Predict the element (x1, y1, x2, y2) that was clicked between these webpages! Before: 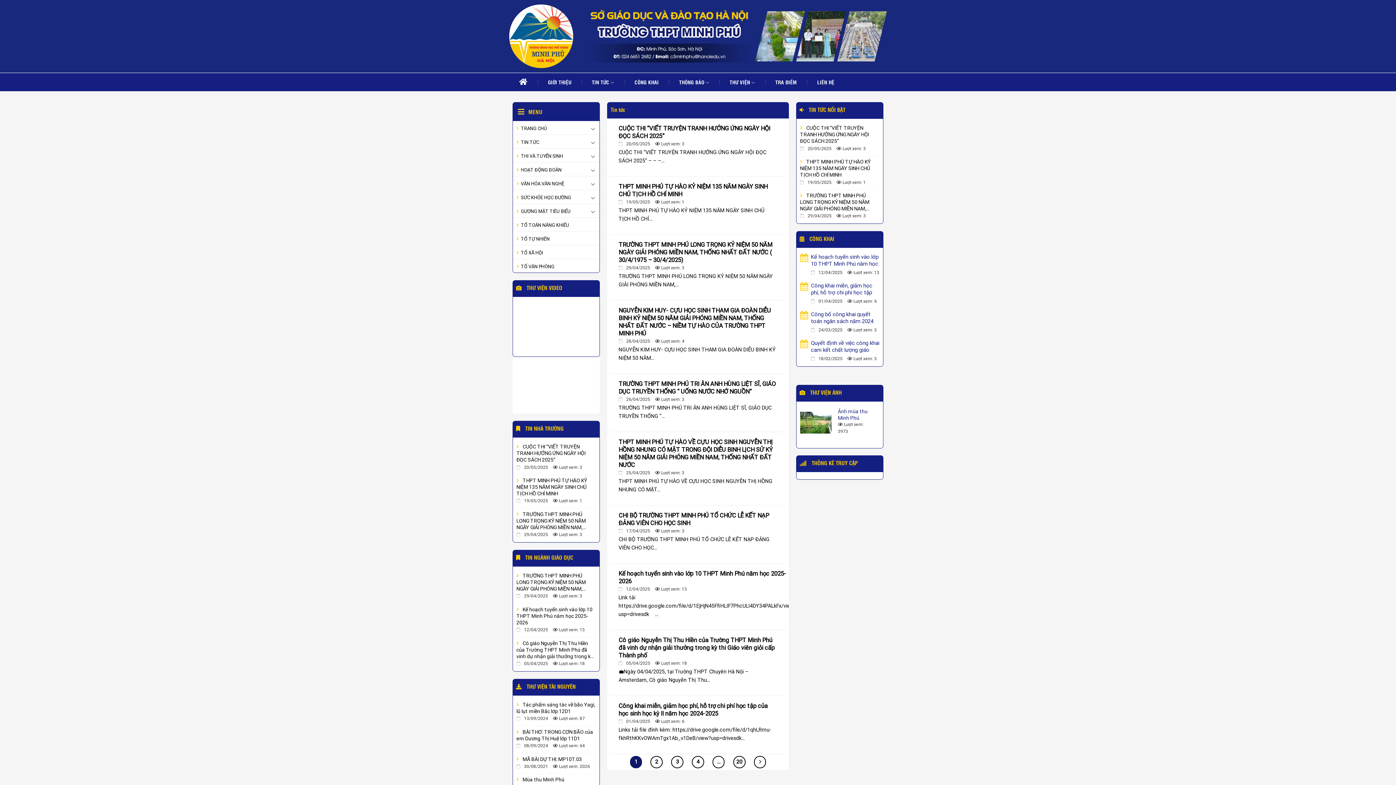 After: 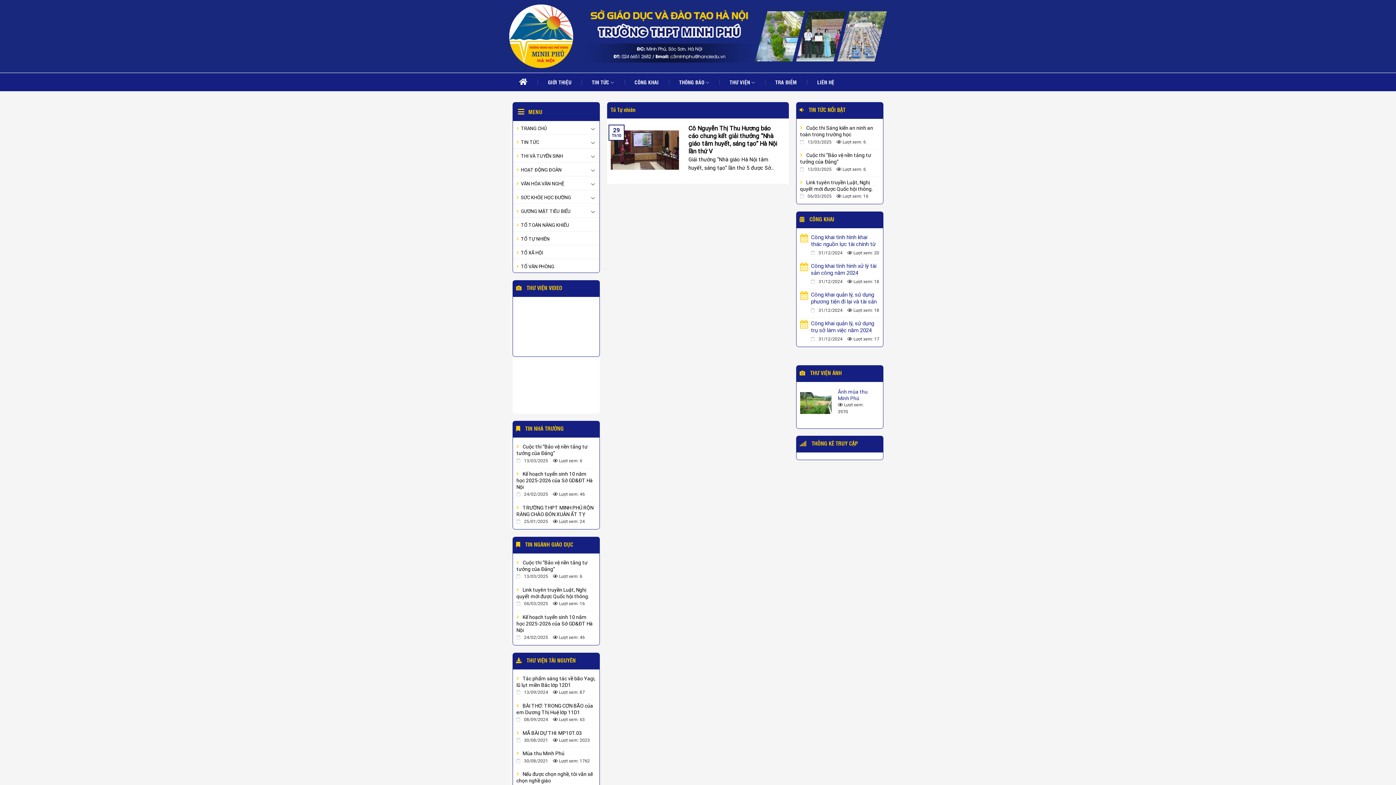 Action: bbox: (516, 233, 549, 245) label: TỔ TỰ NHIÊN